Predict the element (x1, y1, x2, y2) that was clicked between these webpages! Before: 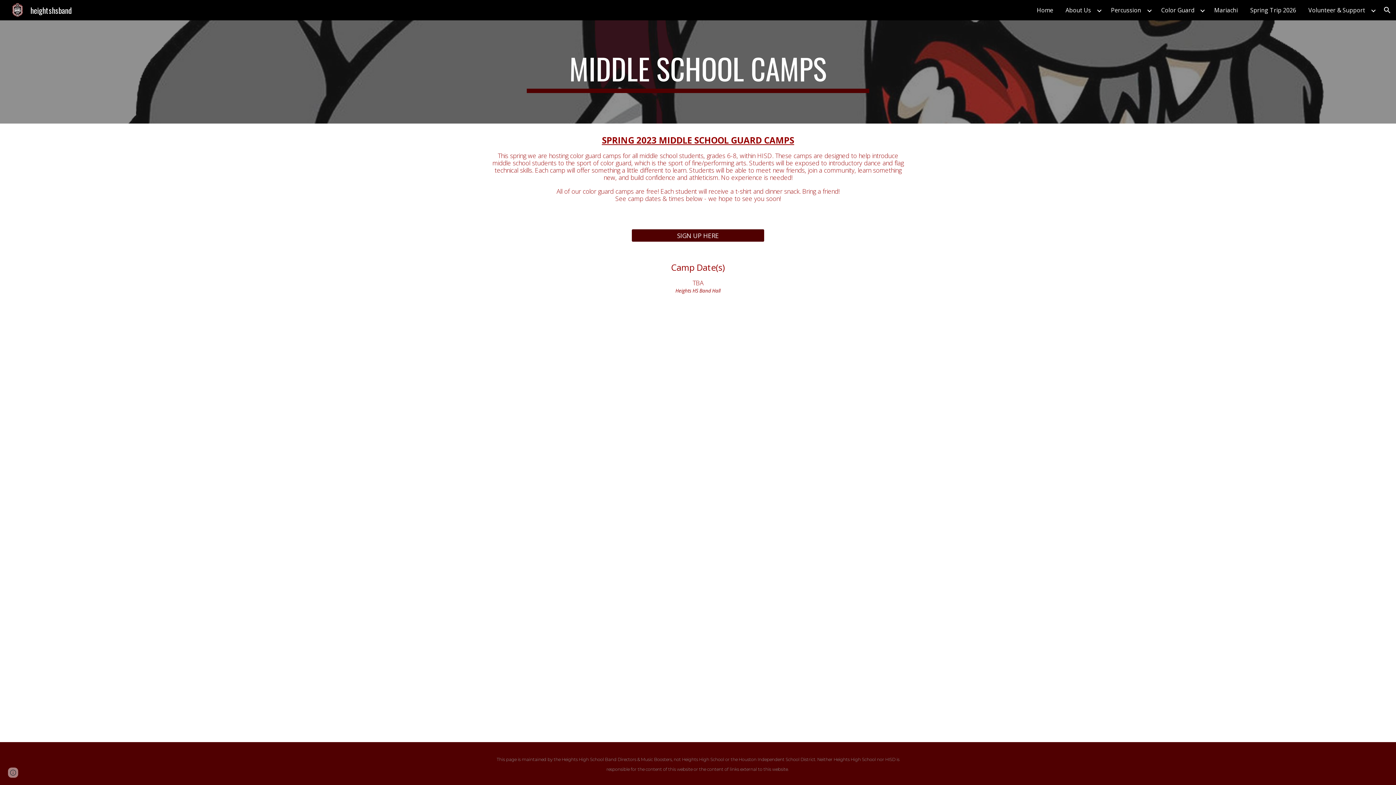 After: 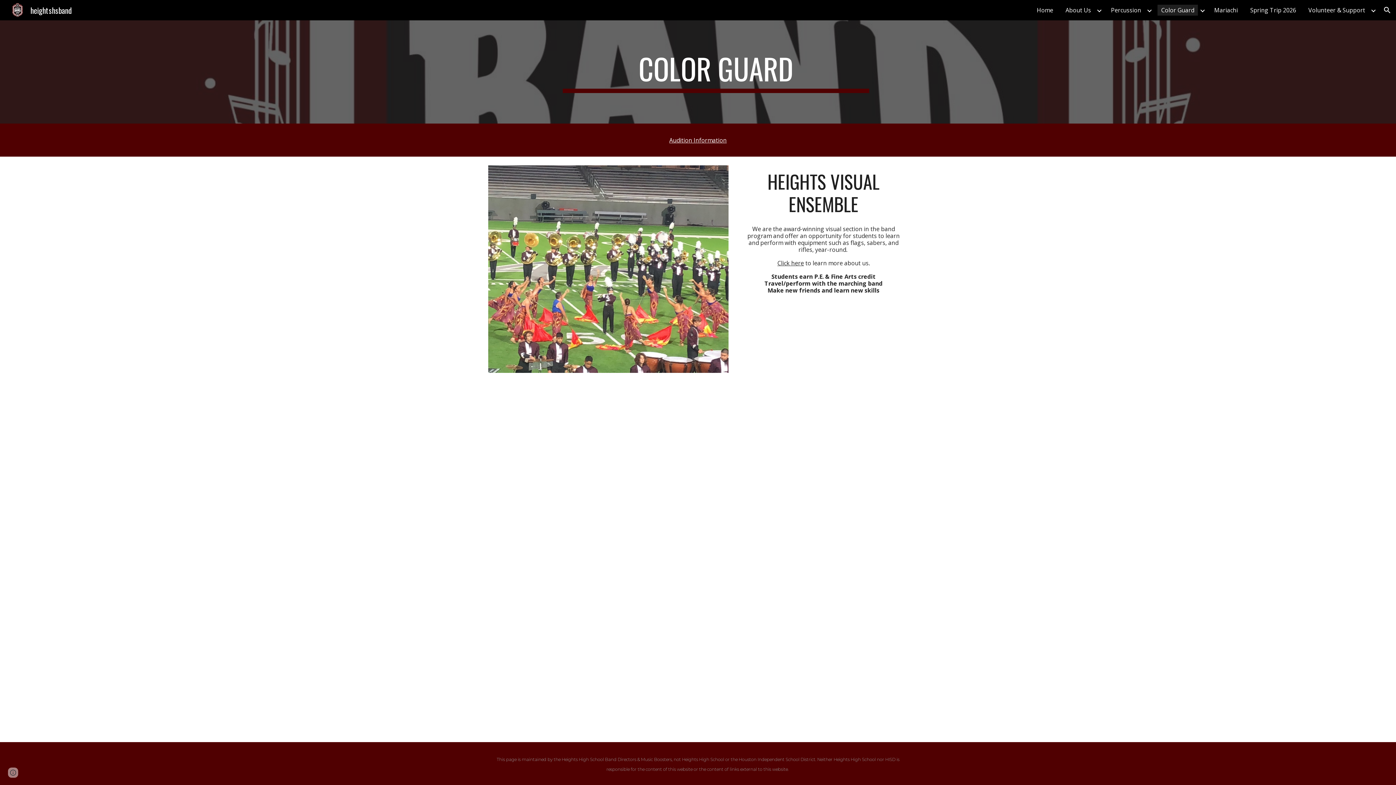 Action: label: Color Guard bbox: (1157, 4, 1198, 15)